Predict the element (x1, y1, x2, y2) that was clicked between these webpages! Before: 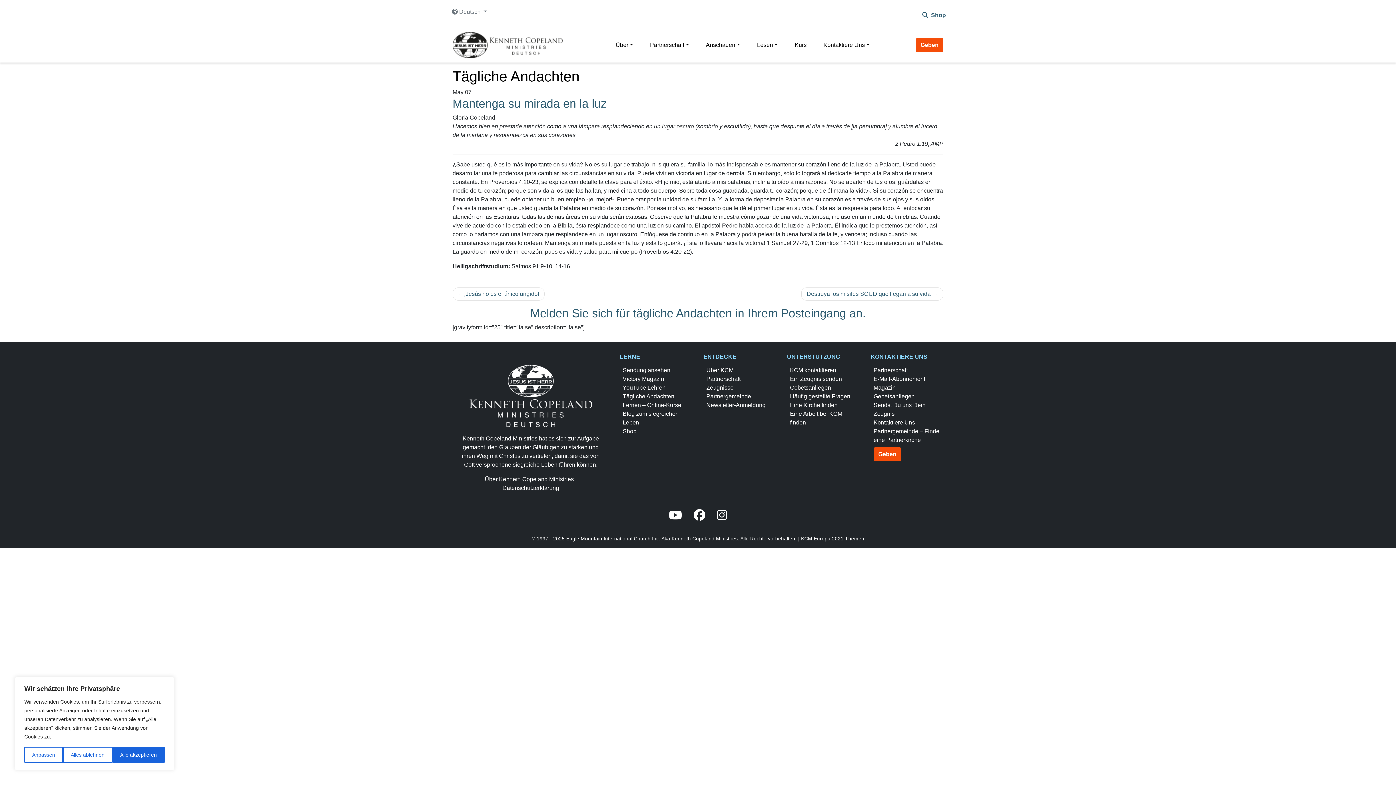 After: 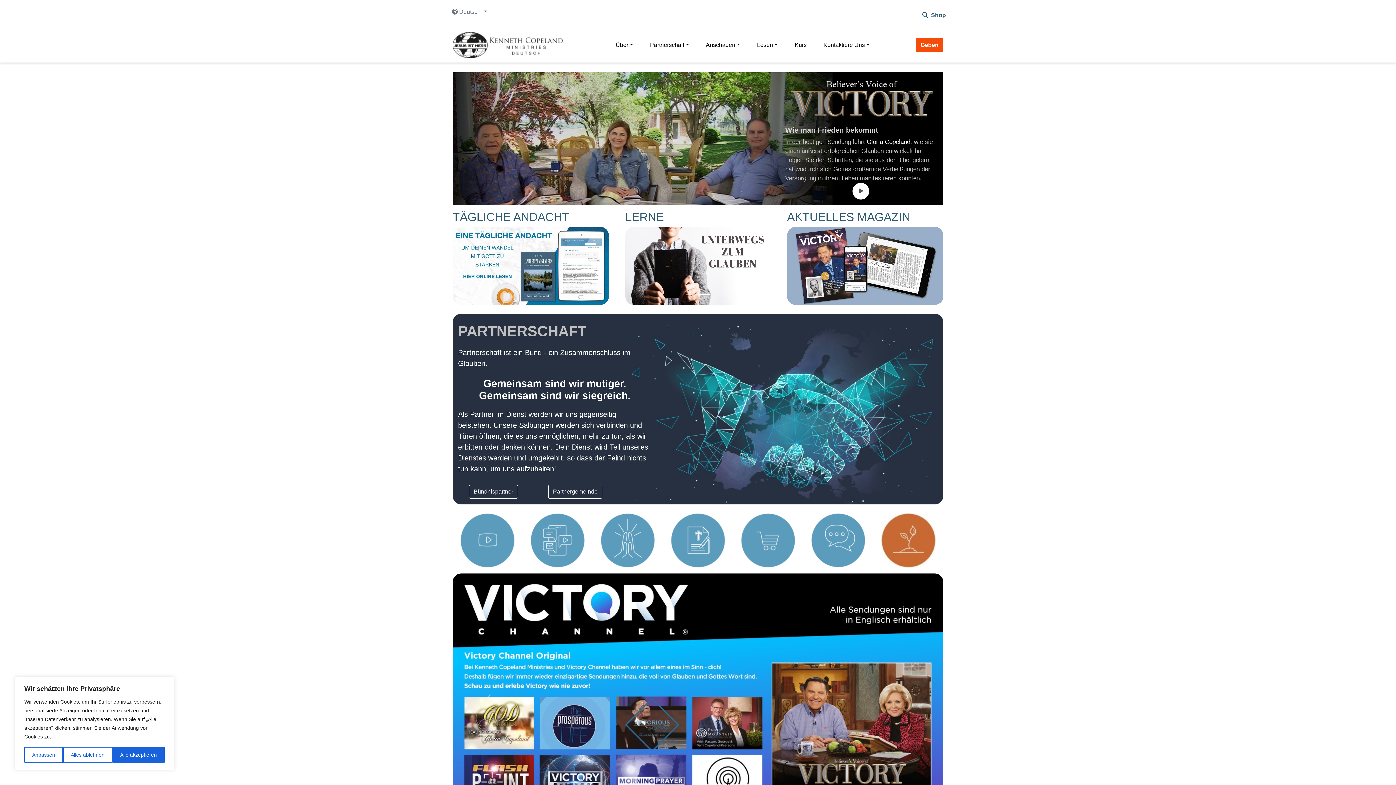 Action: bbox: (452, 40, 569, 48)